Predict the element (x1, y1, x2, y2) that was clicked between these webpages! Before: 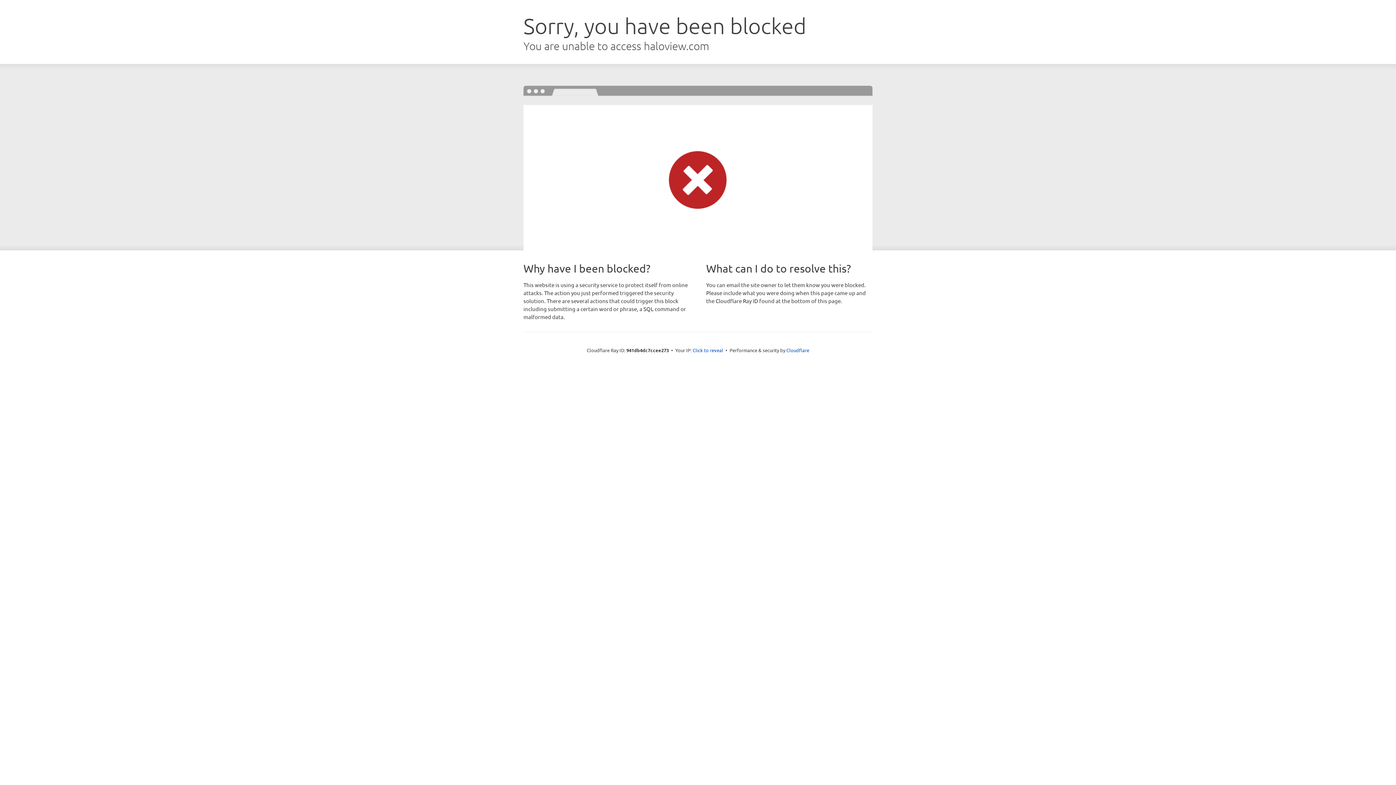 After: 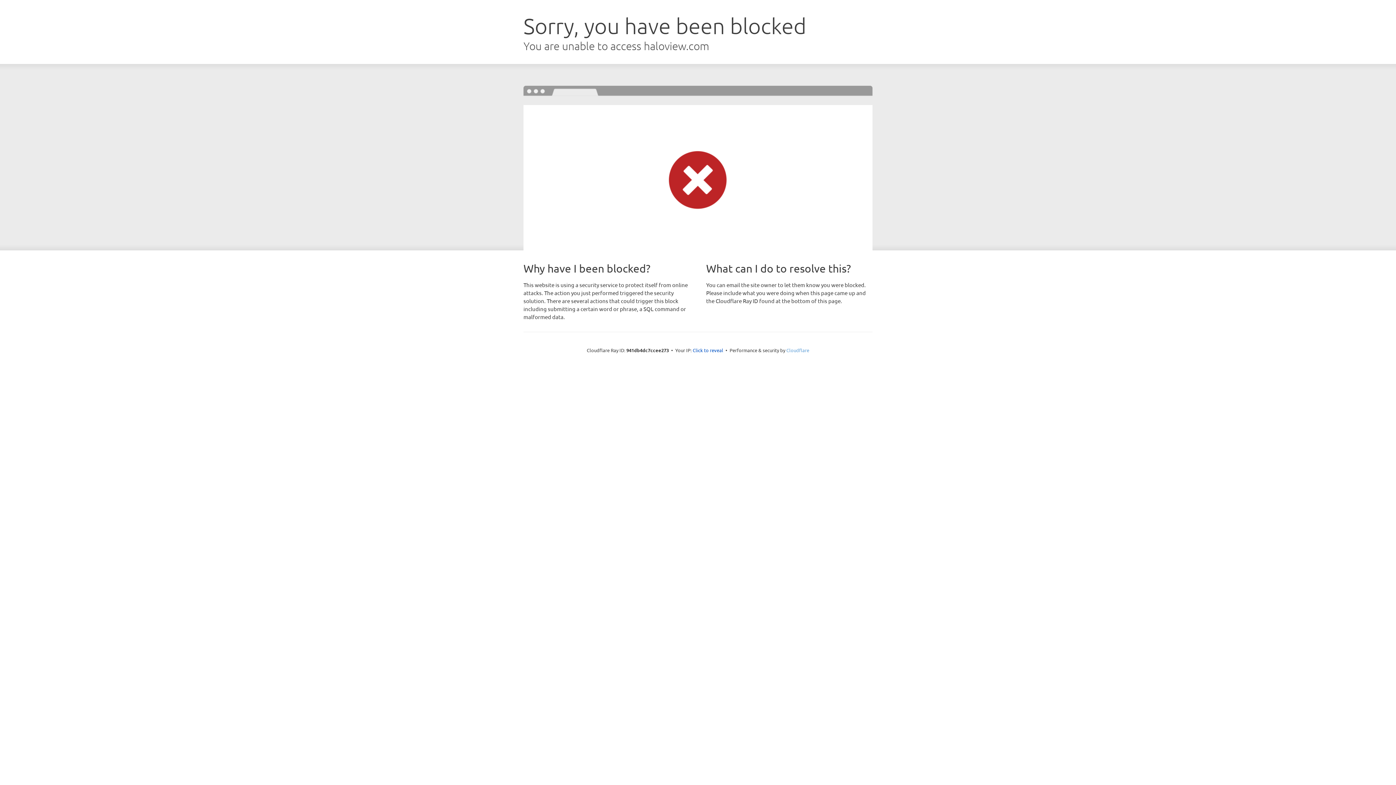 Action: bbox: (786, 347, 809, 353) label: Cloudflare